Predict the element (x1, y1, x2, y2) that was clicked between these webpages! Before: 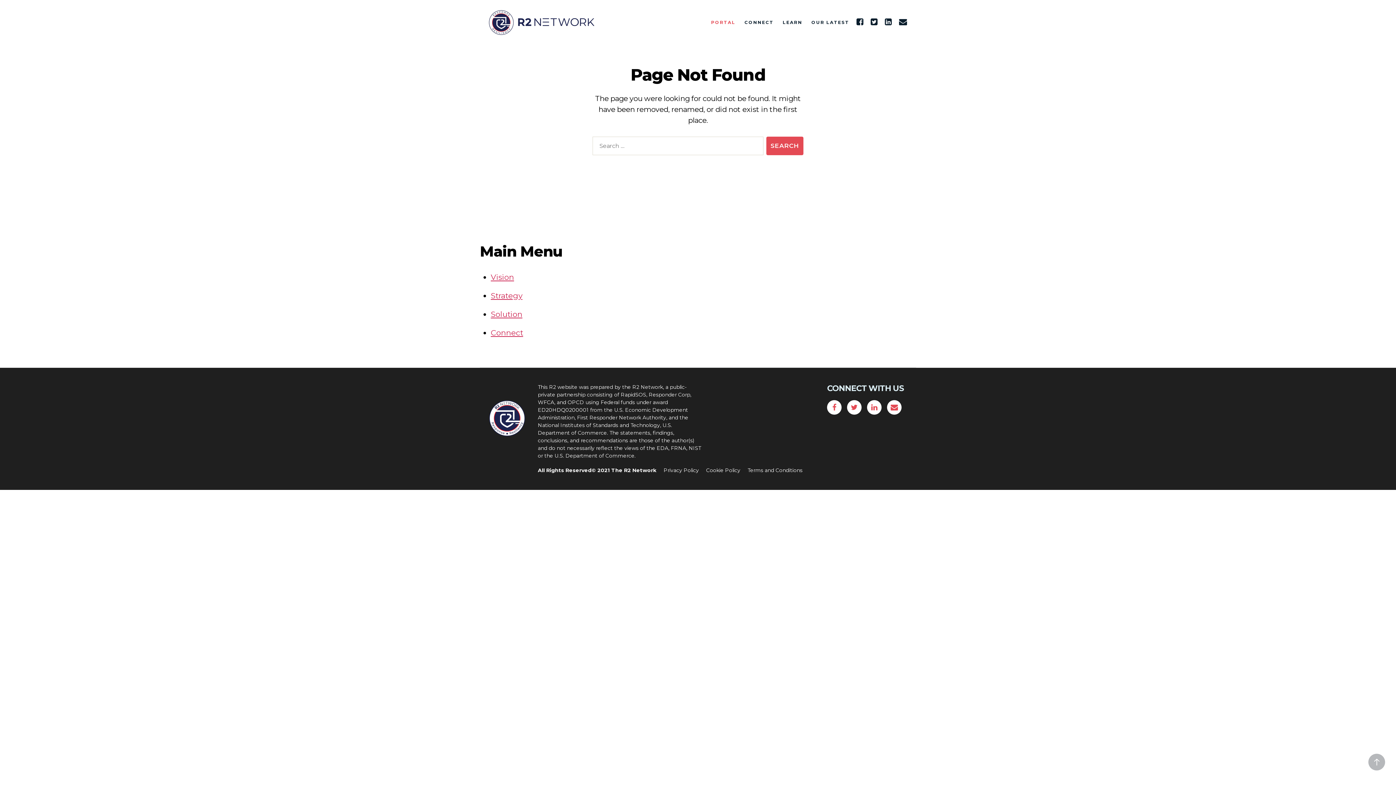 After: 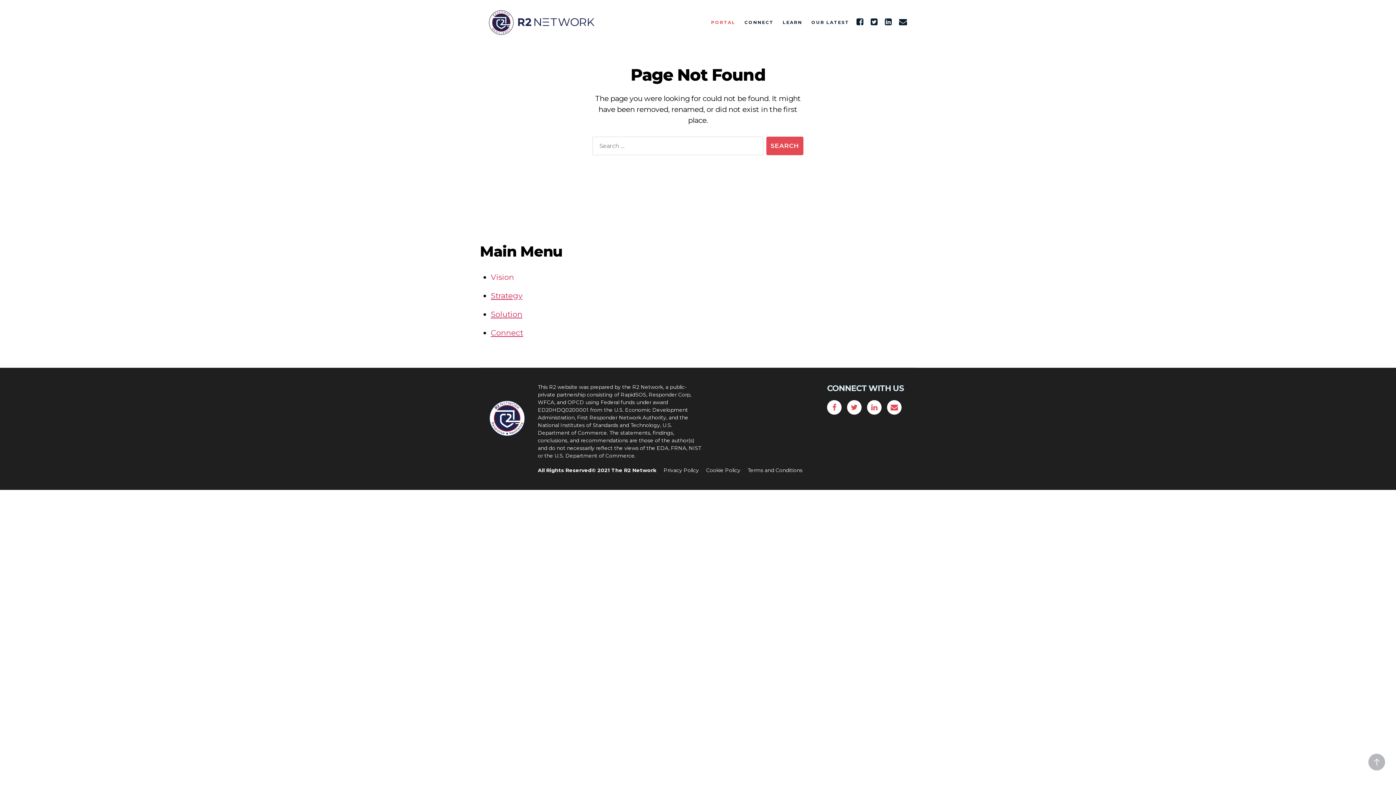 Action: bbox: (490, 272, 514, 281) label: Vision